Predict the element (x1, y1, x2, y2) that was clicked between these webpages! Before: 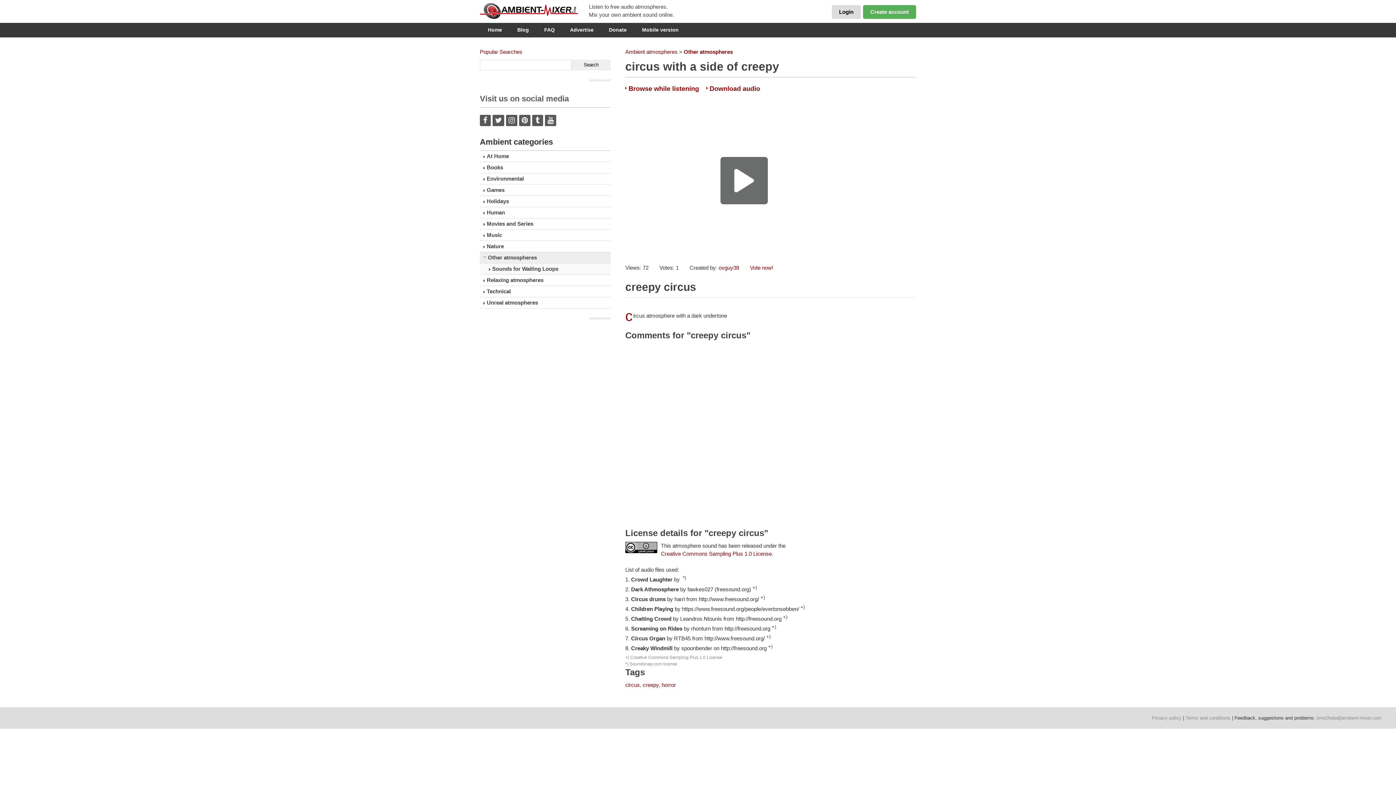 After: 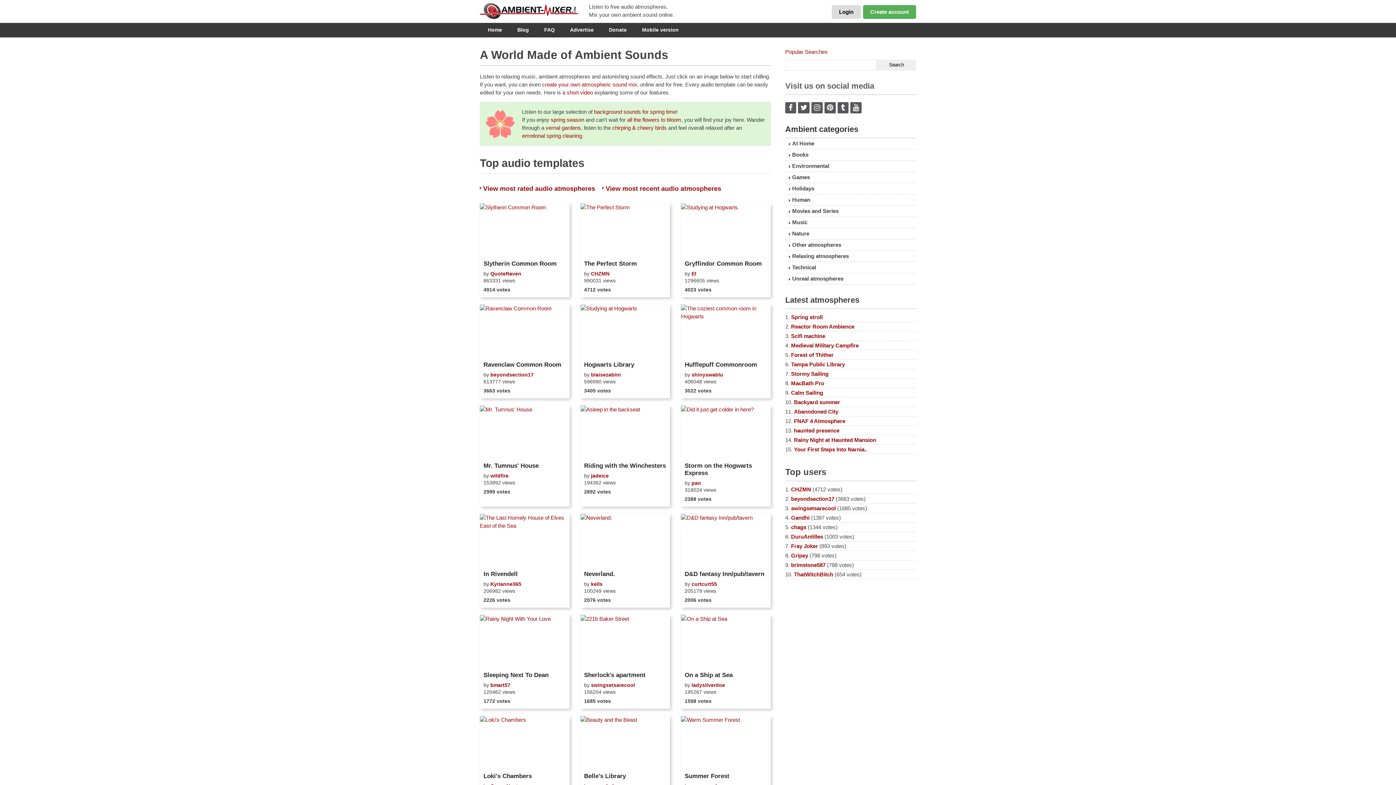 Action: label: Home bbox: (480, 24, 509, 34)